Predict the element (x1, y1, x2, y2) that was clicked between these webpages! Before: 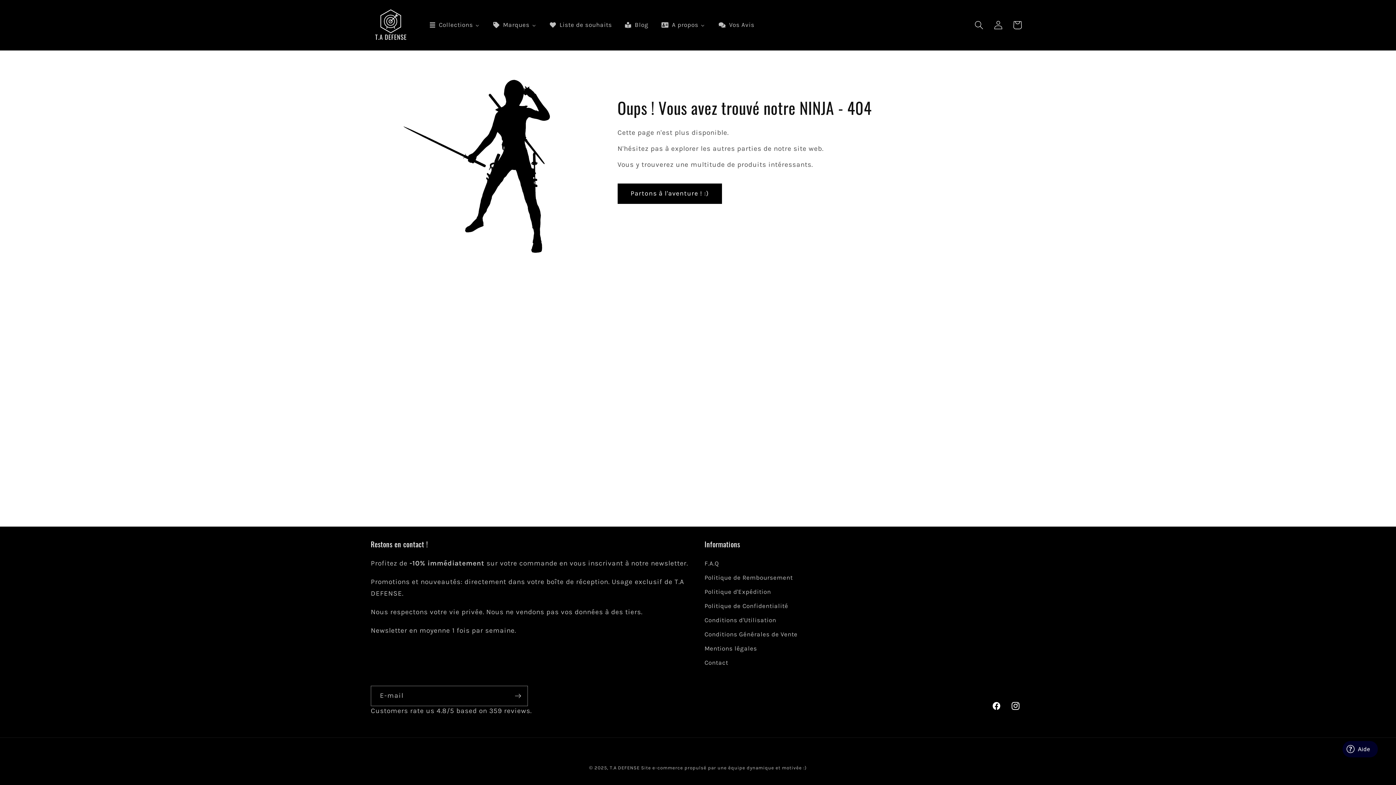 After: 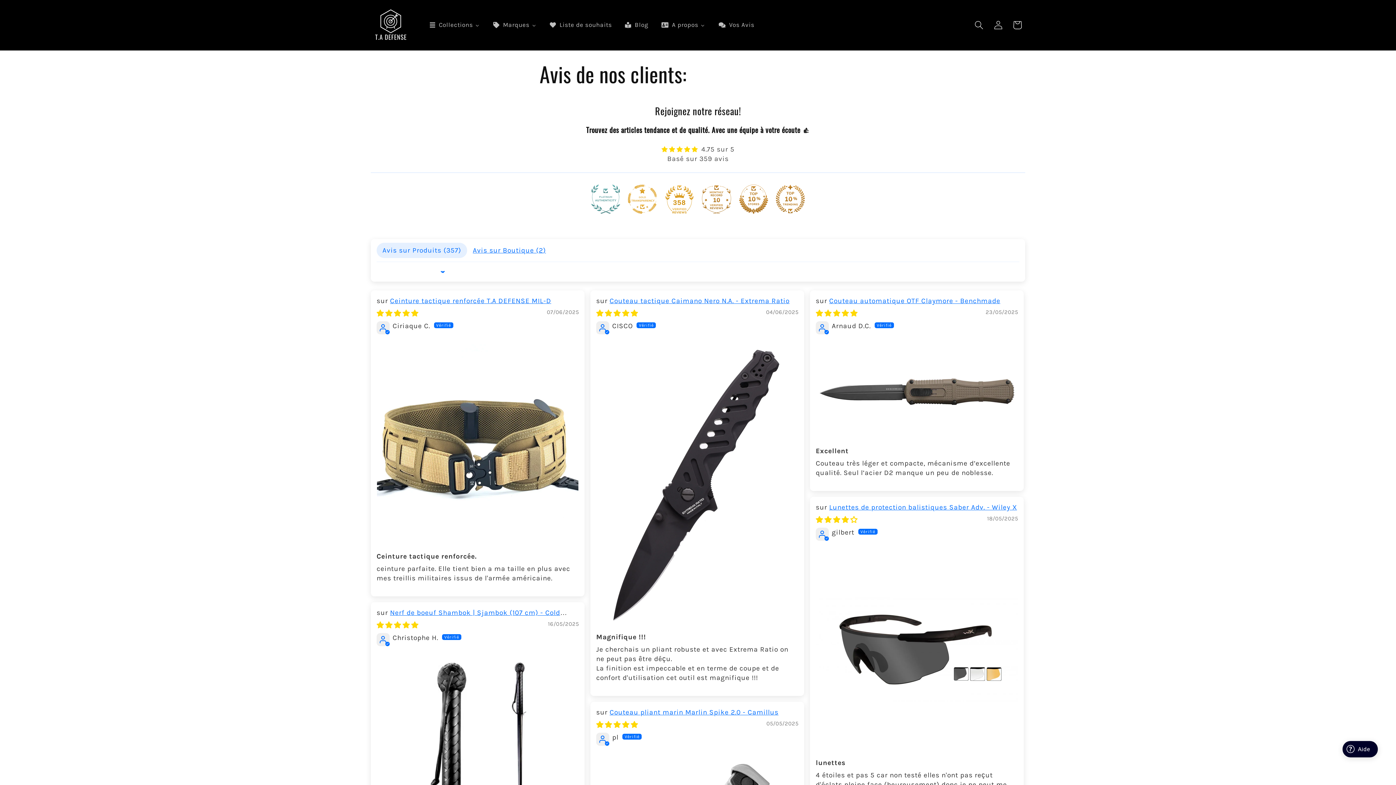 Action: bbox: (711, 16, 760, 33) label: Vos Avis